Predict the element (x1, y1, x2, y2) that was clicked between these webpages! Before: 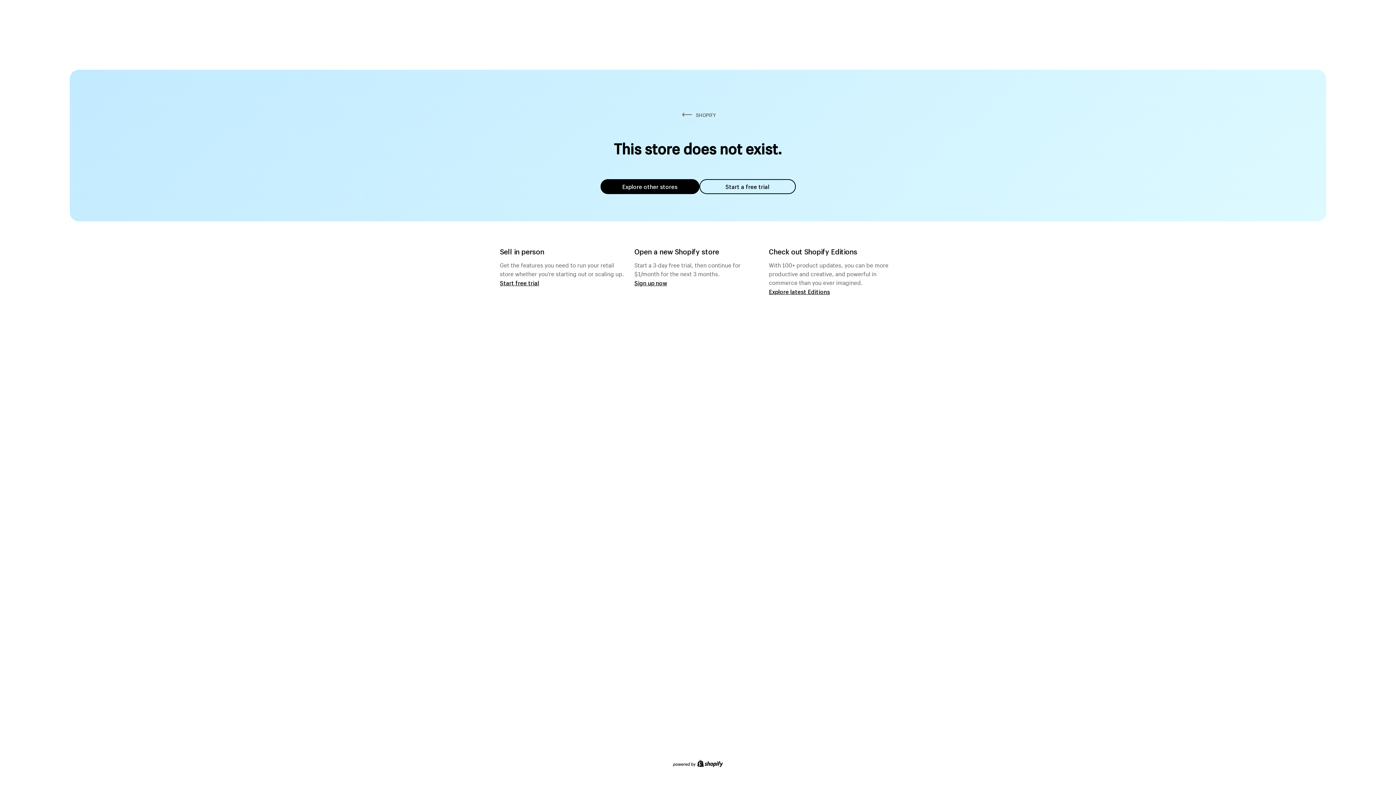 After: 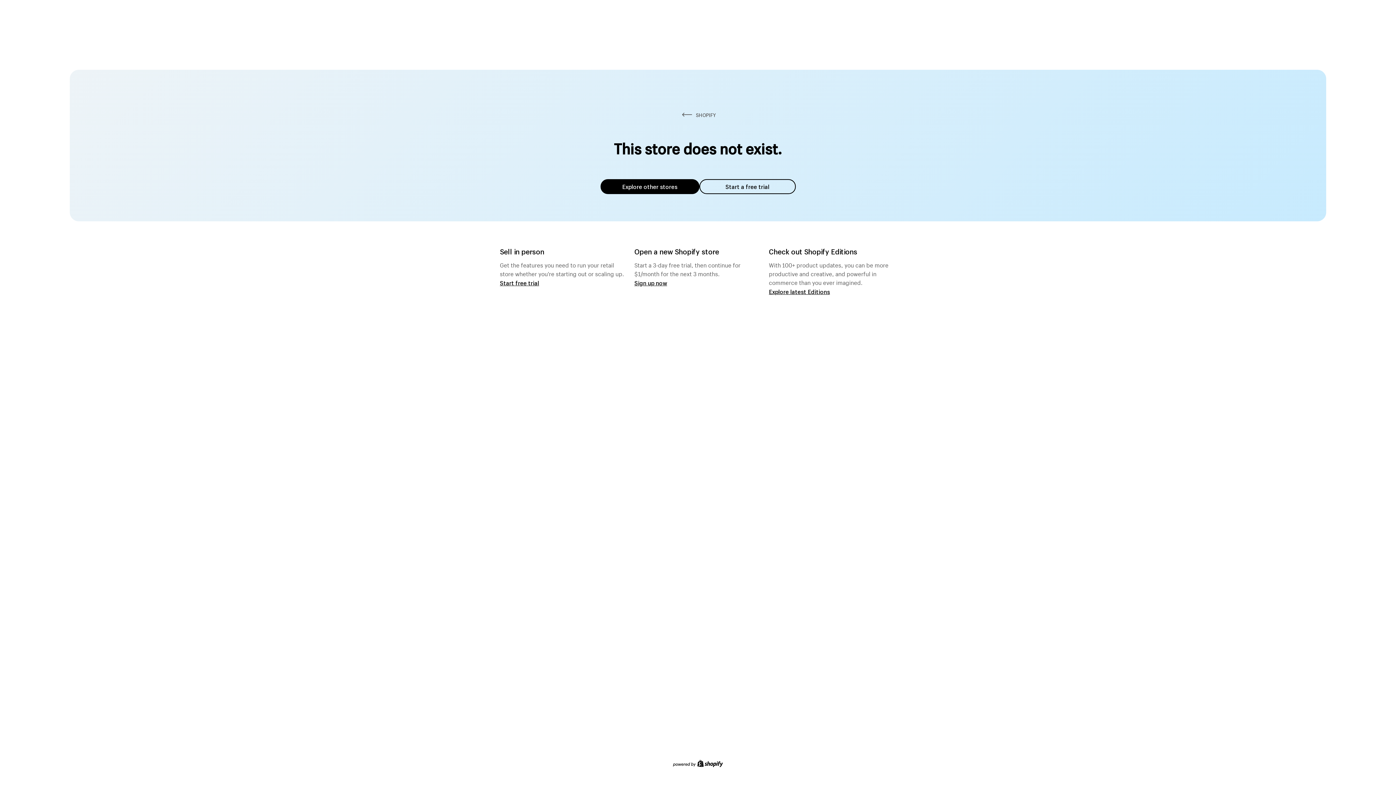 Action: bbox: (600, 179, 699, 194) label: Explore other stores